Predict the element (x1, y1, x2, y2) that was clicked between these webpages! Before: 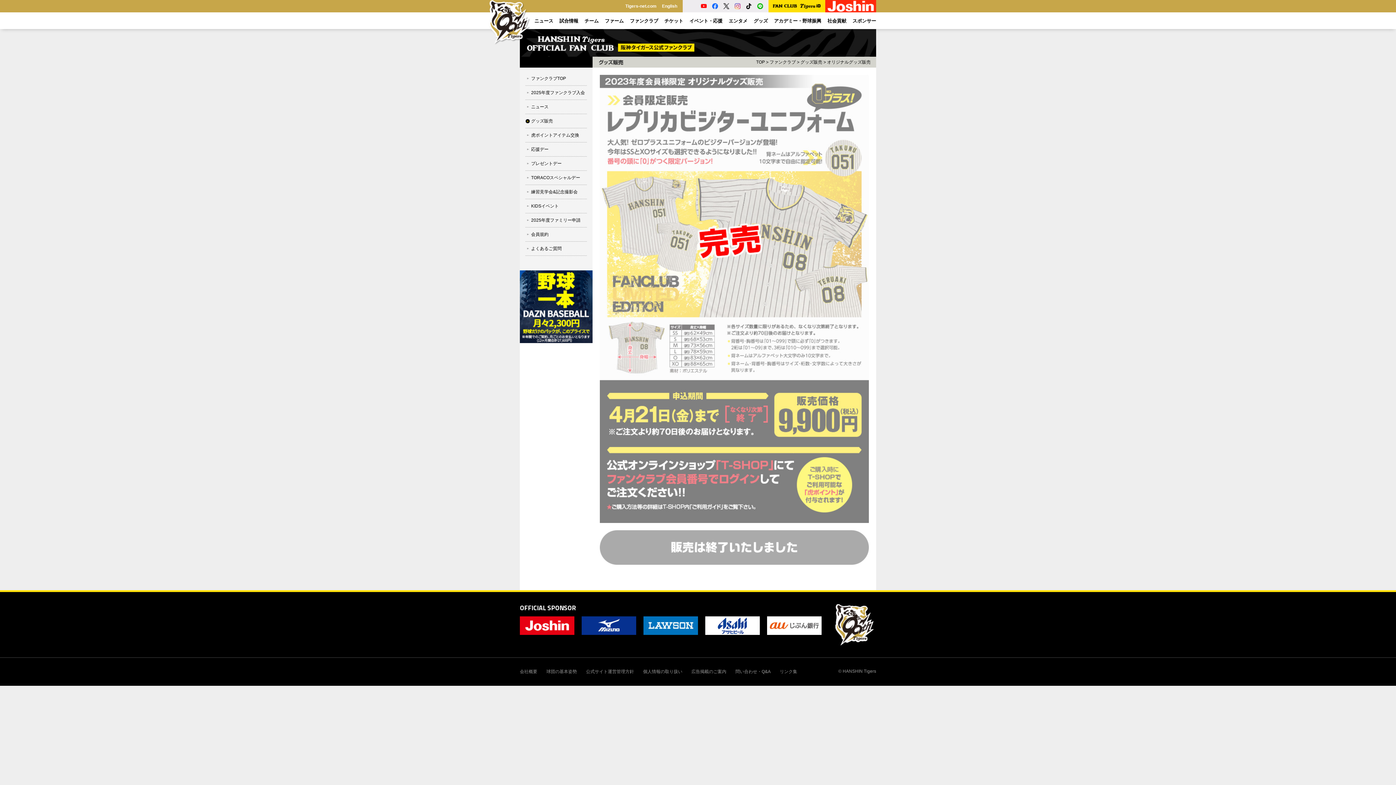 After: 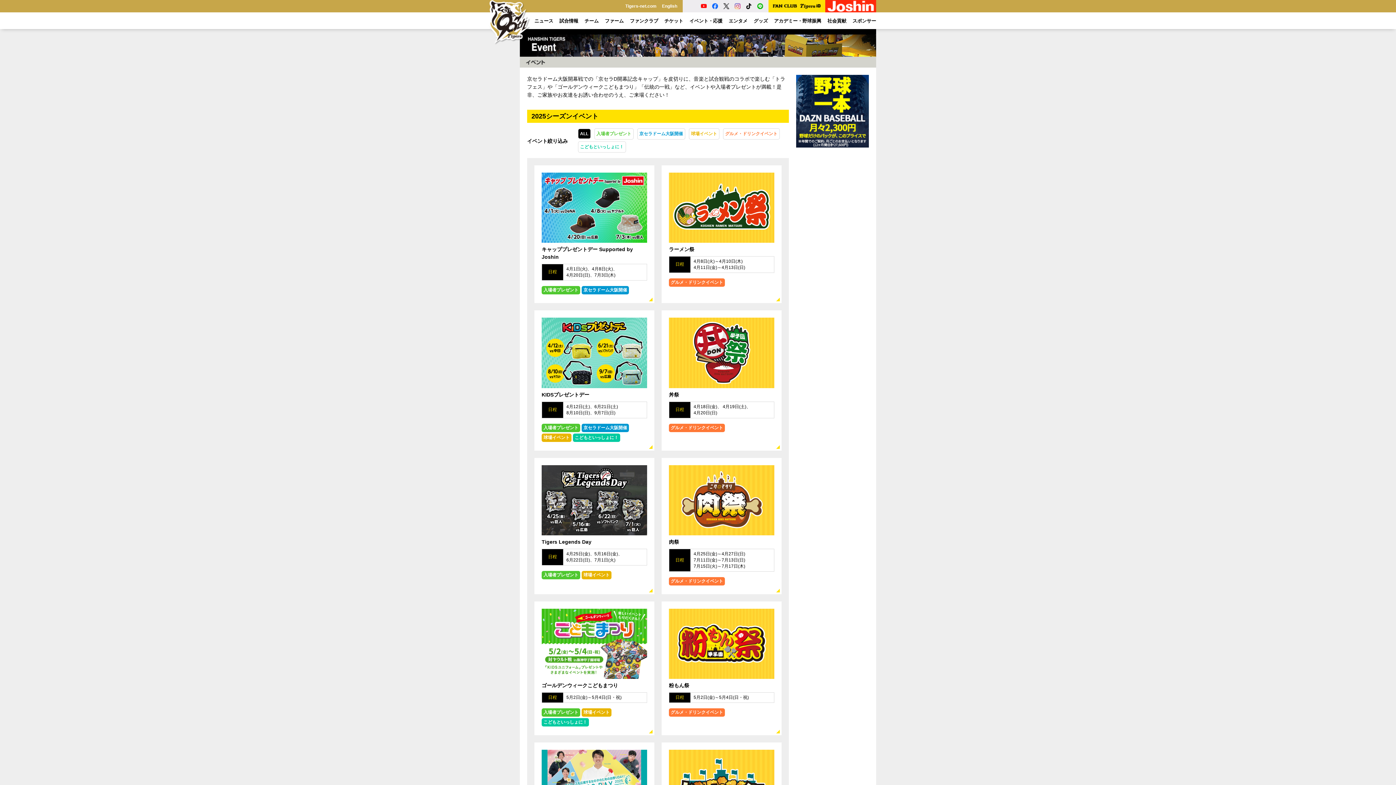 Action: bbox: (689, 12, 722, 28) label: イベント・応援